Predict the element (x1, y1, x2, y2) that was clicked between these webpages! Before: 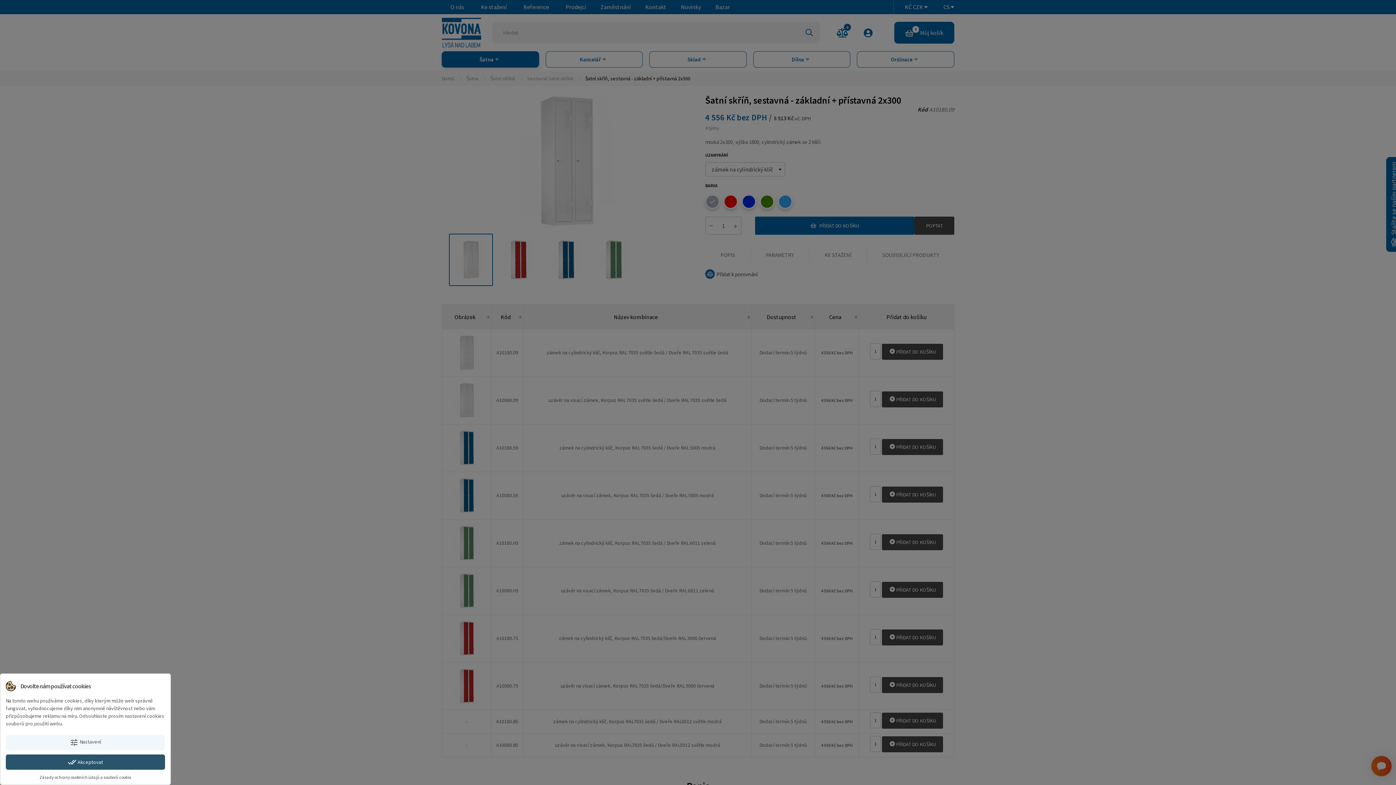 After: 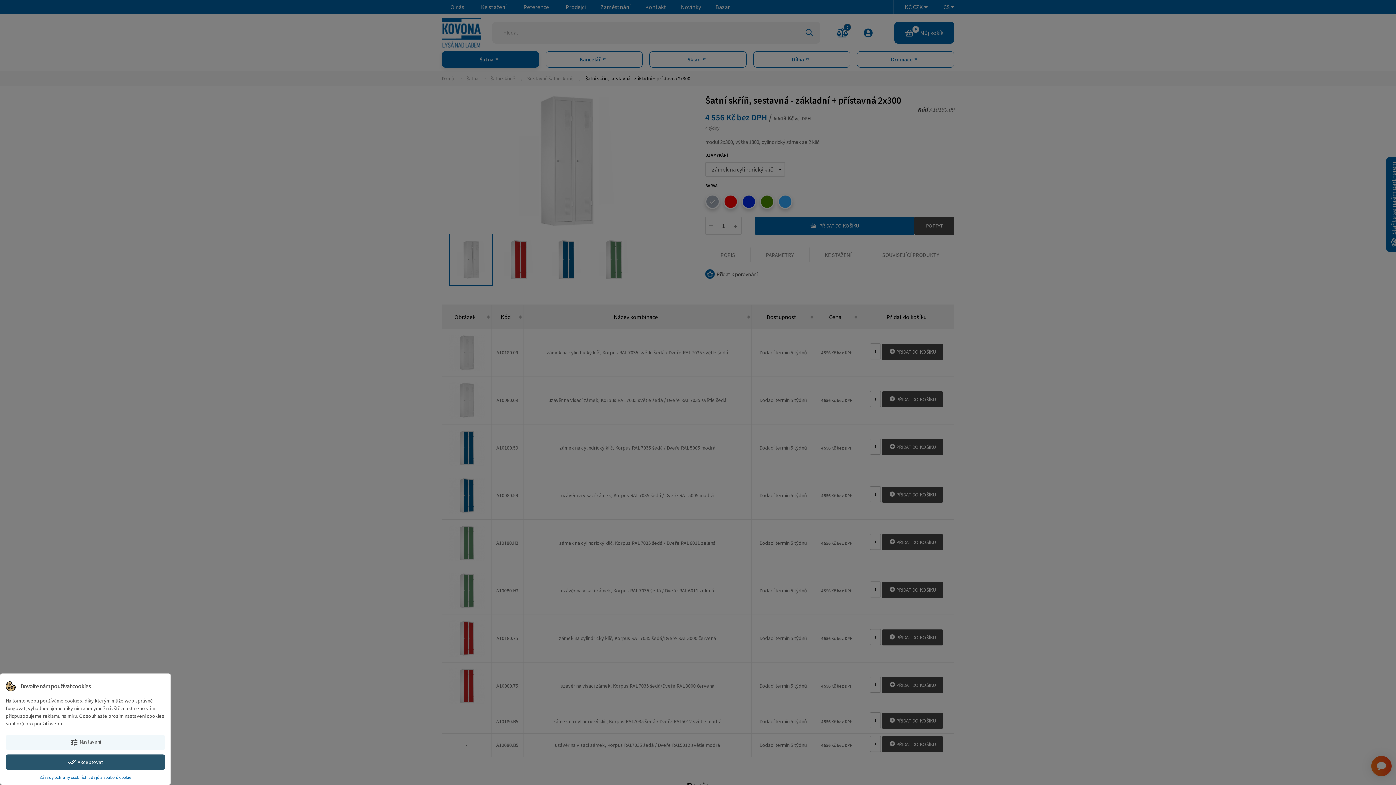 Action: label: Zásady ochrany osobních údajů a souborů cookie bbox: (39, 774, 131, 780)